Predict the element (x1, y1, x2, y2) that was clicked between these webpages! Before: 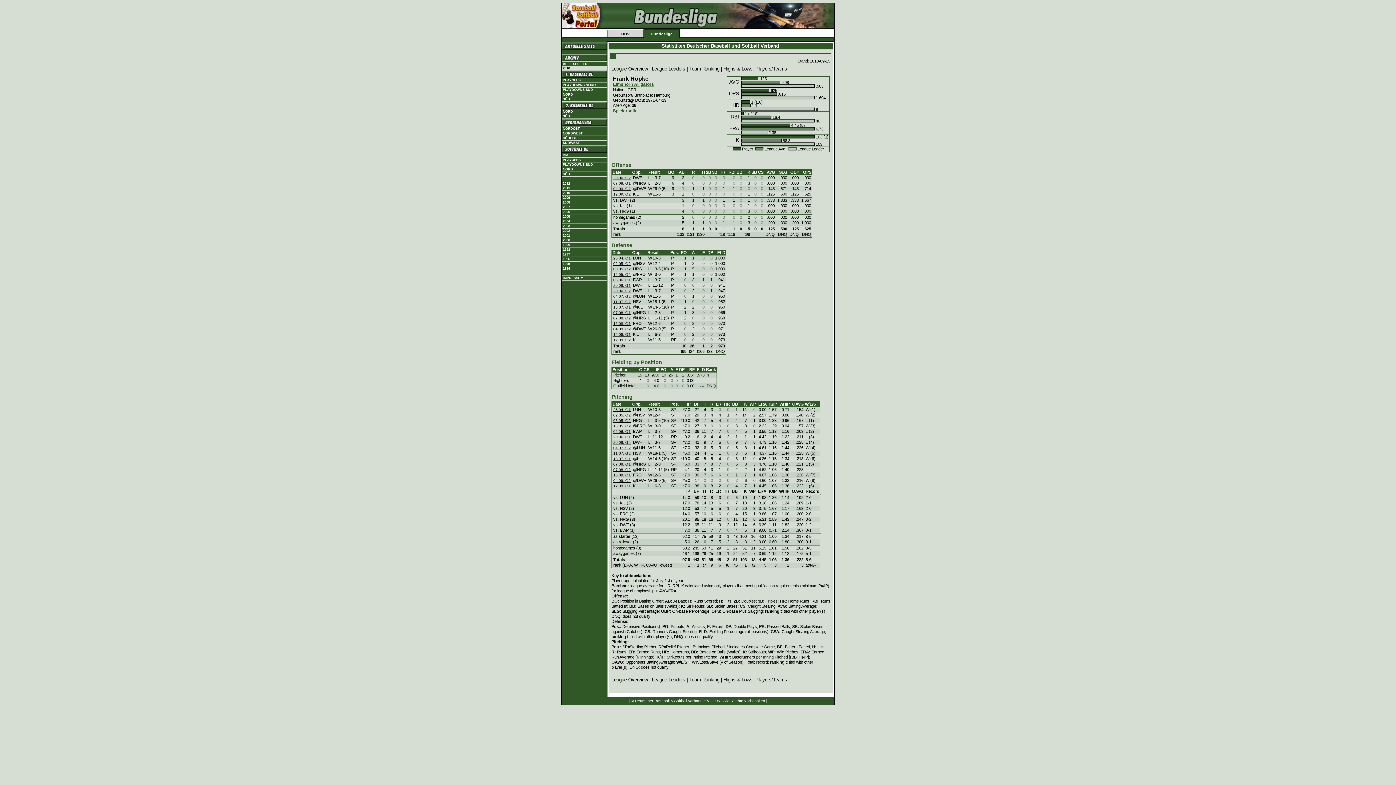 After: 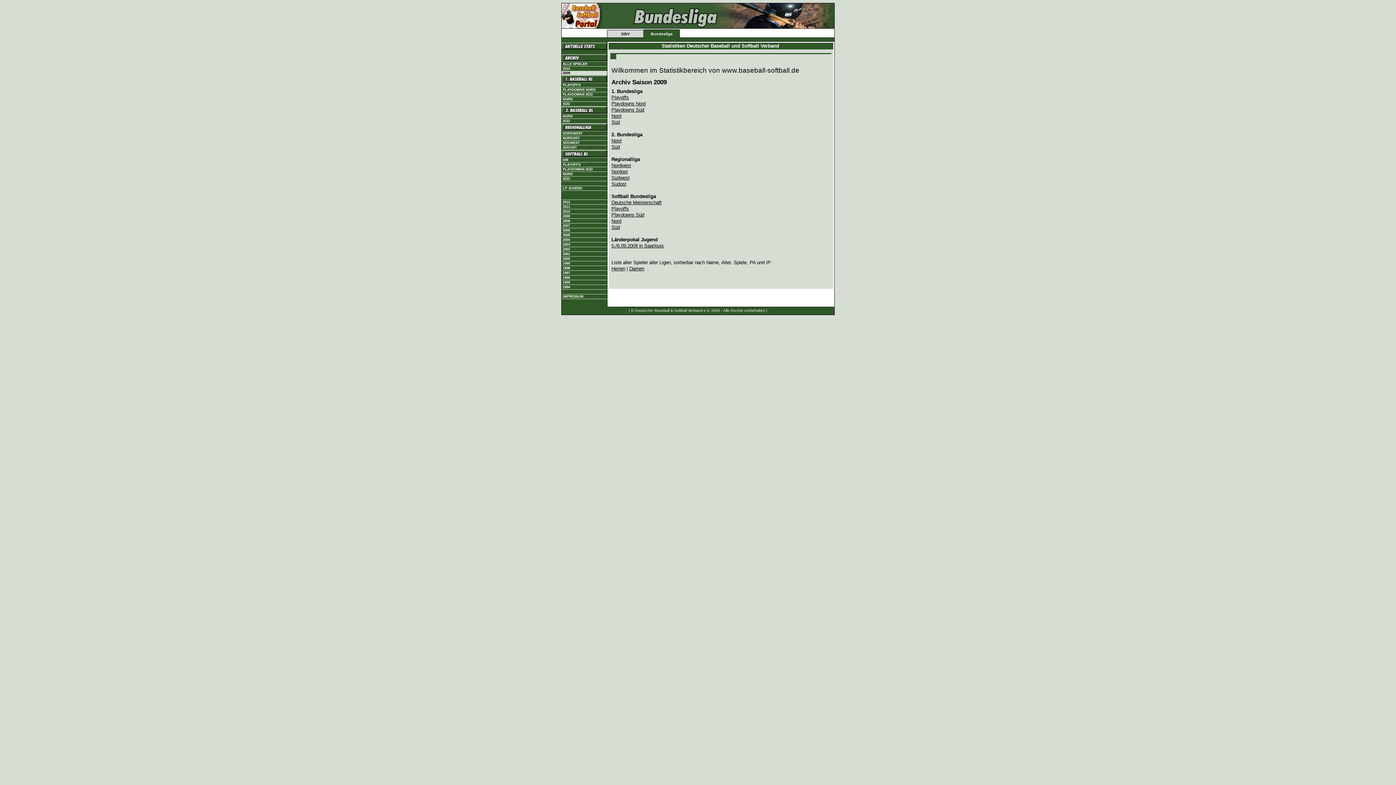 Action: label: 2009 bbox: (561, 195, 607, 200)